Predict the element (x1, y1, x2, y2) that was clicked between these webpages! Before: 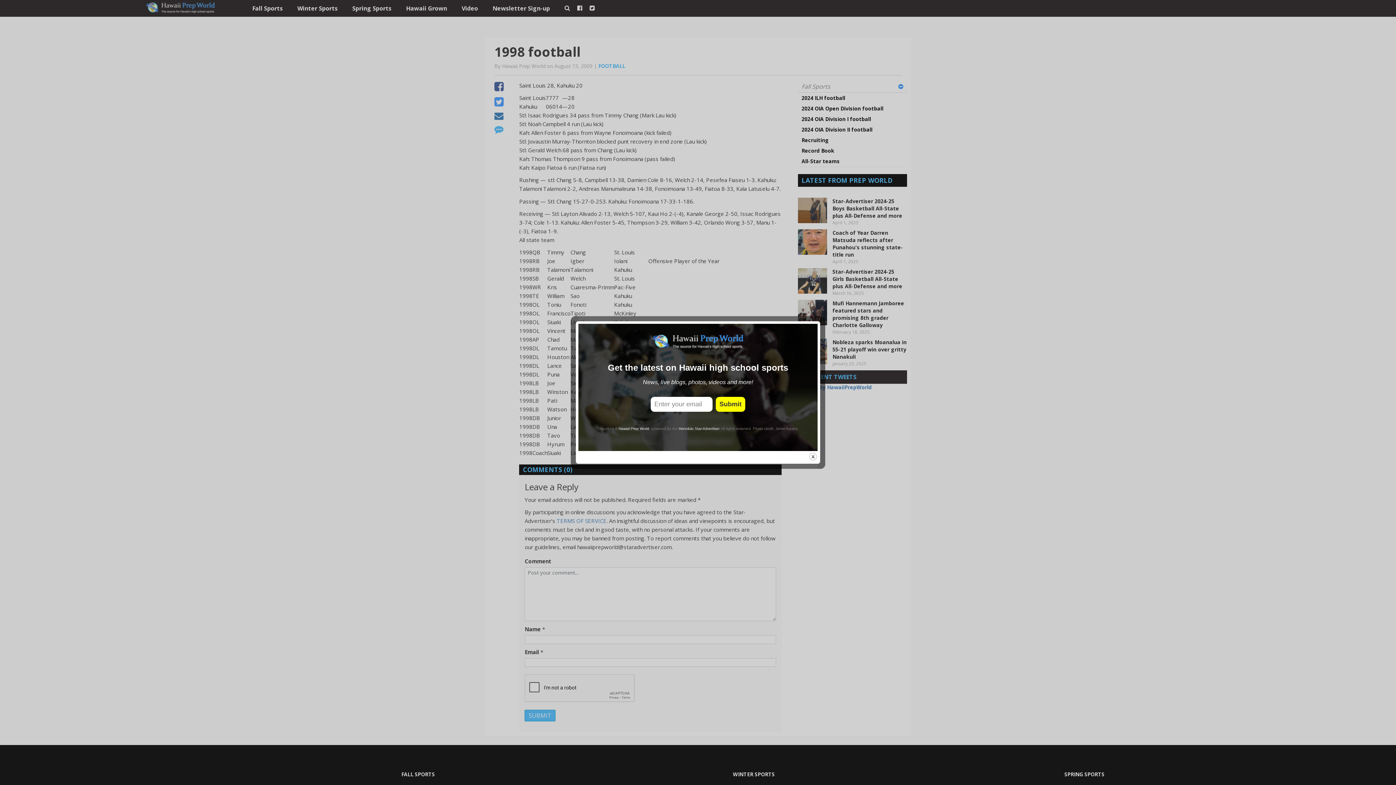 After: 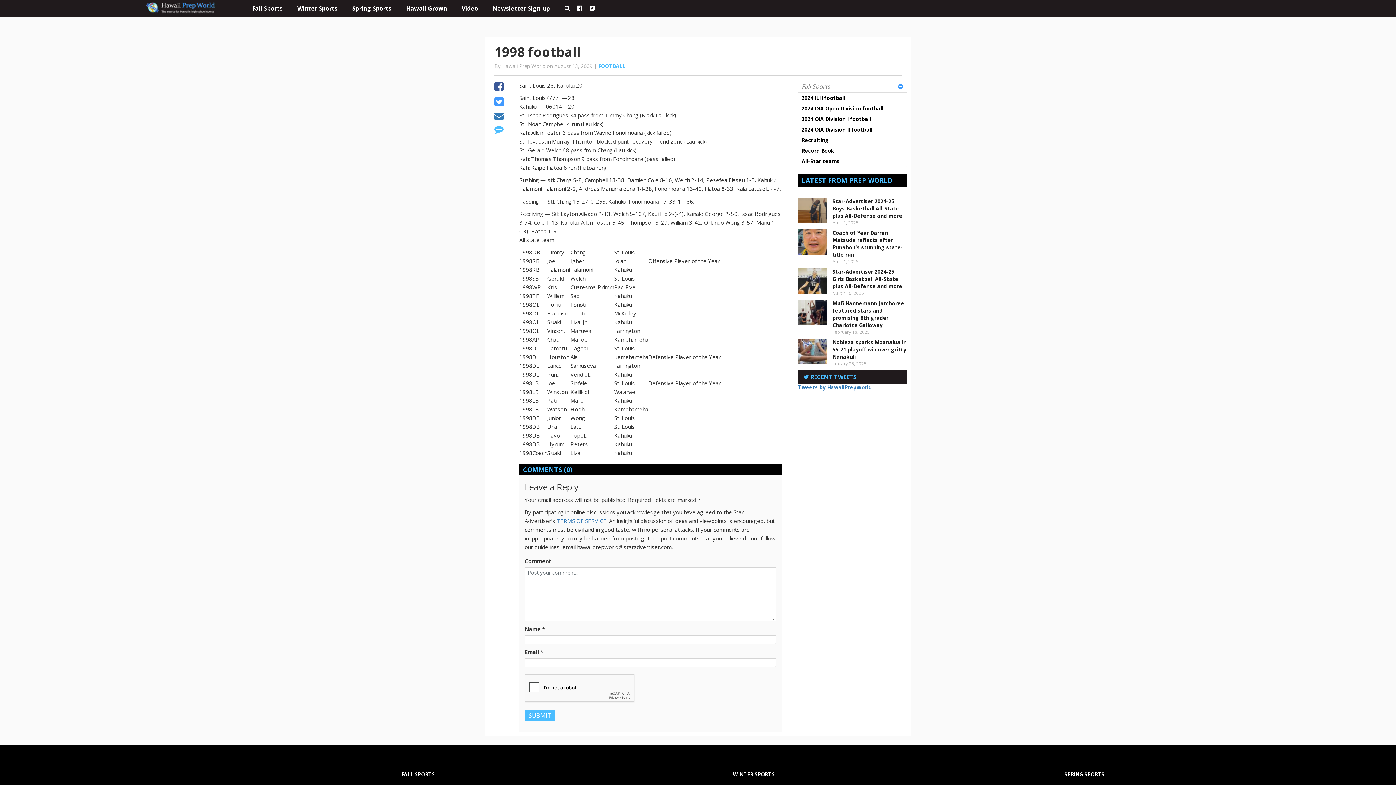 Action: label: close bbox: (808, 452, 817, 461)